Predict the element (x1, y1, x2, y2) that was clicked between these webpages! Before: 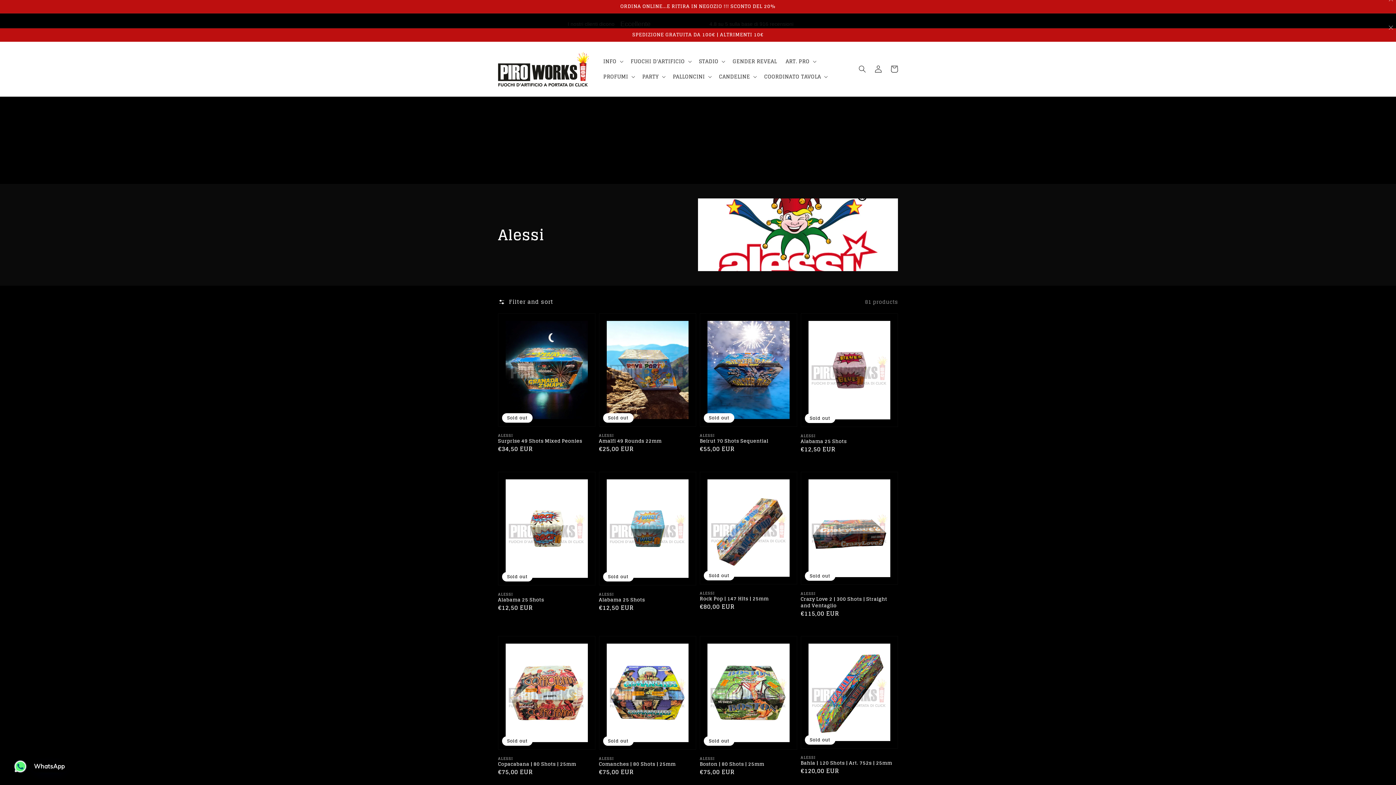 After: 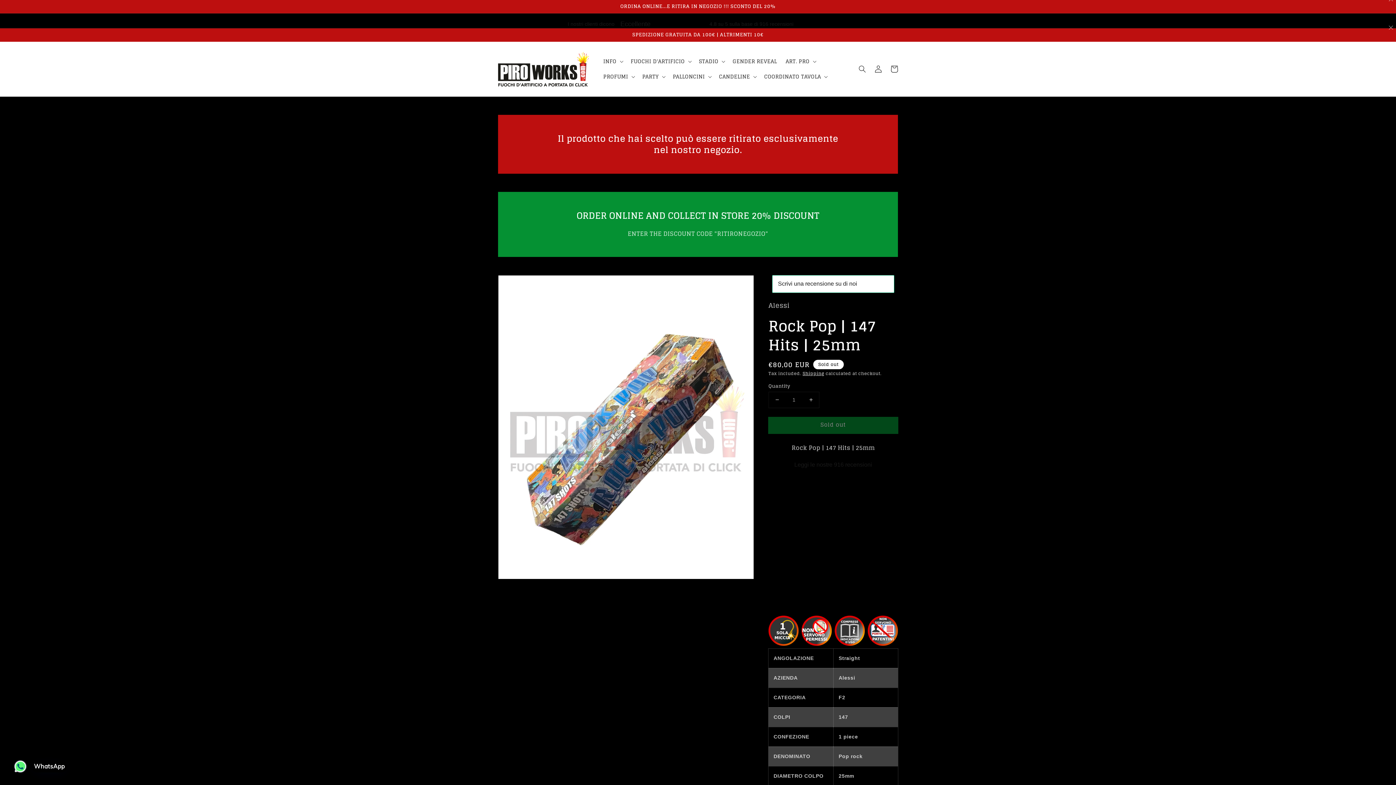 Action: bbox: (700, 595, 792, 602) label: Rock Pop | 147 Hits | 25mm